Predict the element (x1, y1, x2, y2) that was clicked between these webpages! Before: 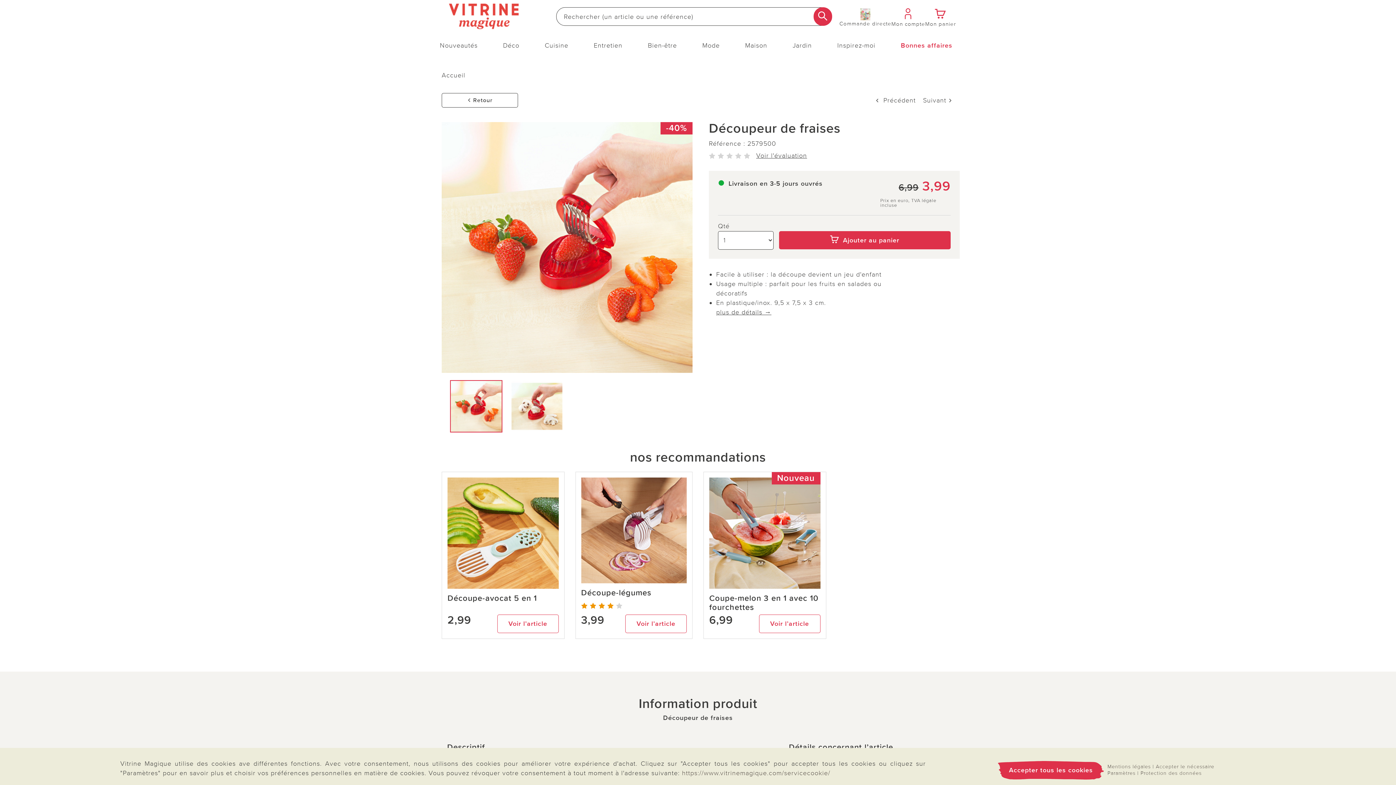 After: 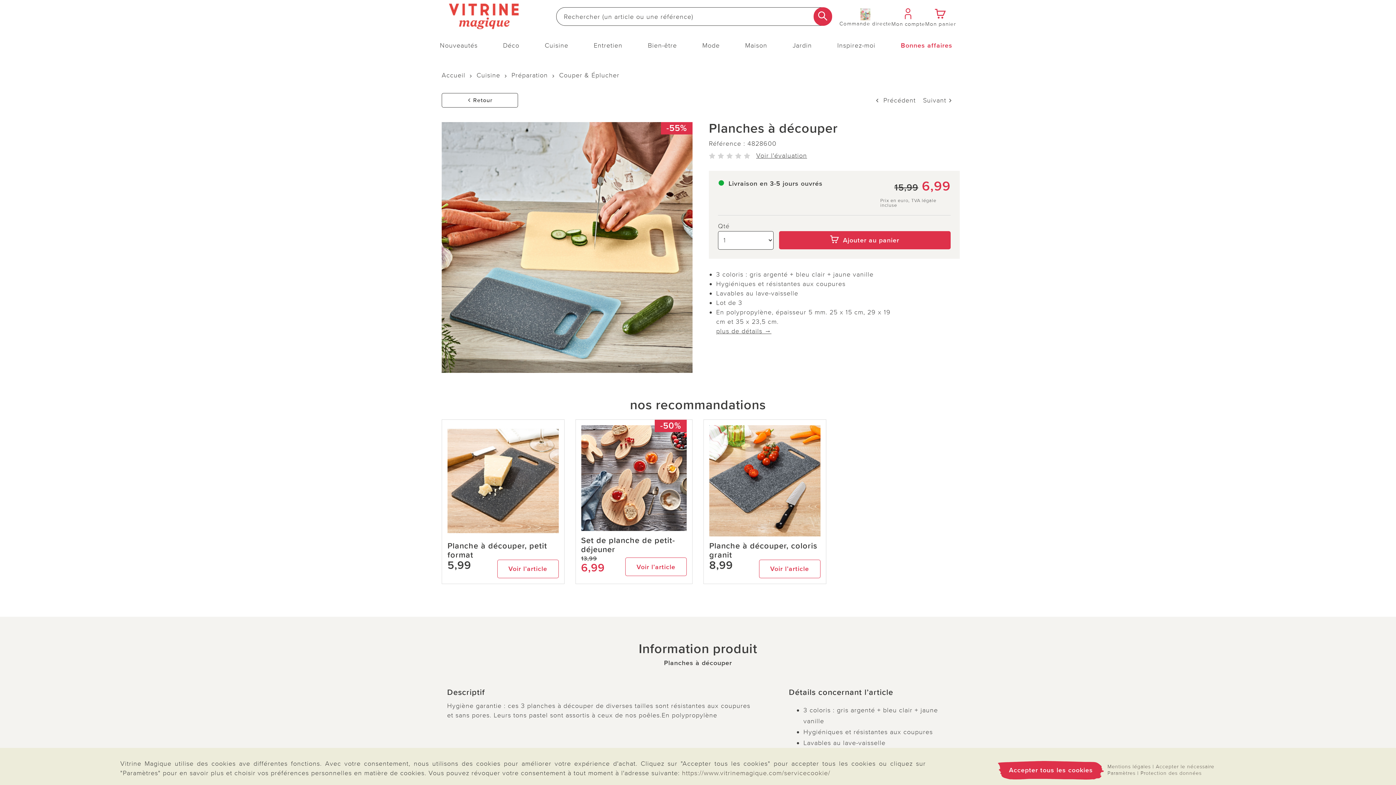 Action: label: Suivant  bbox: (923, 96, 954, 104)